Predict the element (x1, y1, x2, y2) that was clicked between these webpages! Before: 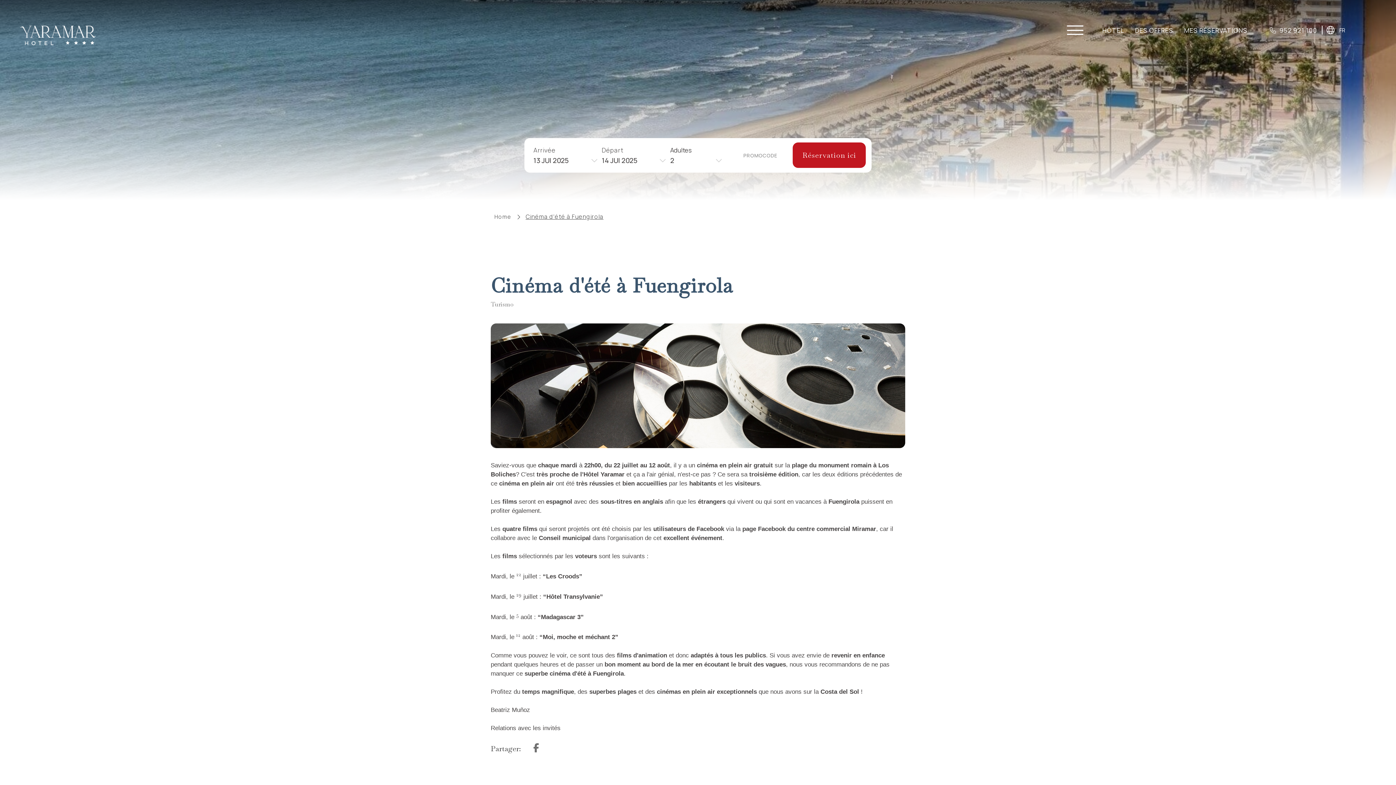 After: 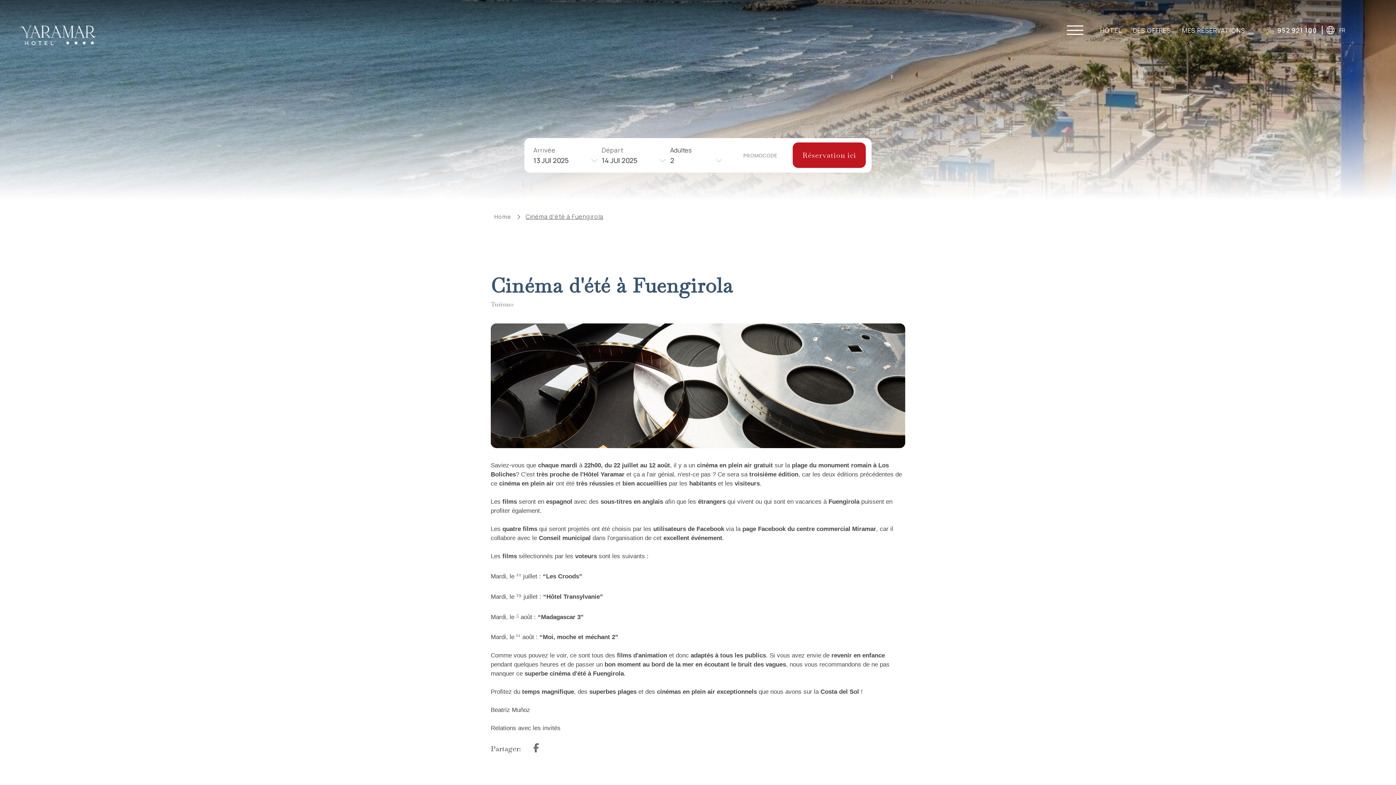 Action: bbox: (1269, 27, 1319, 33) label: 952 921 100